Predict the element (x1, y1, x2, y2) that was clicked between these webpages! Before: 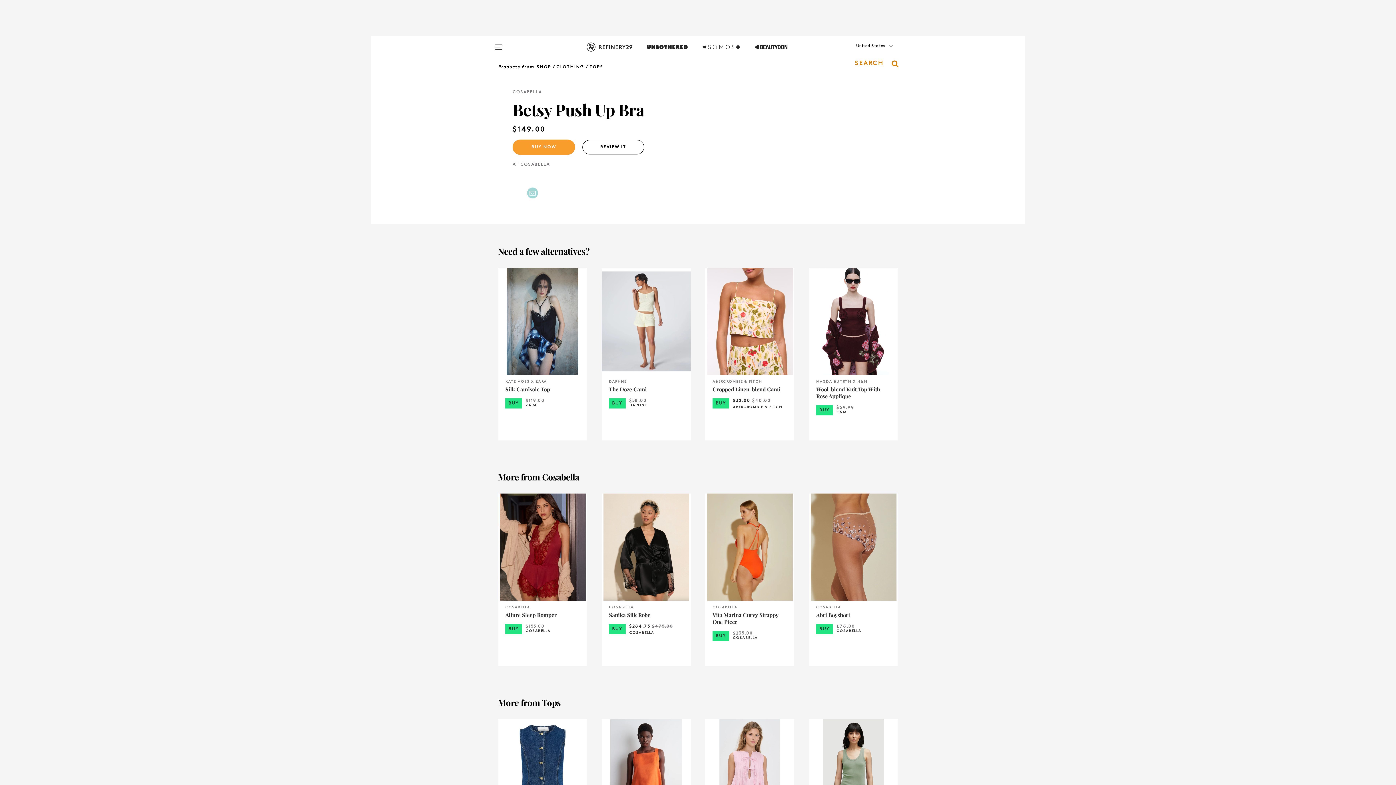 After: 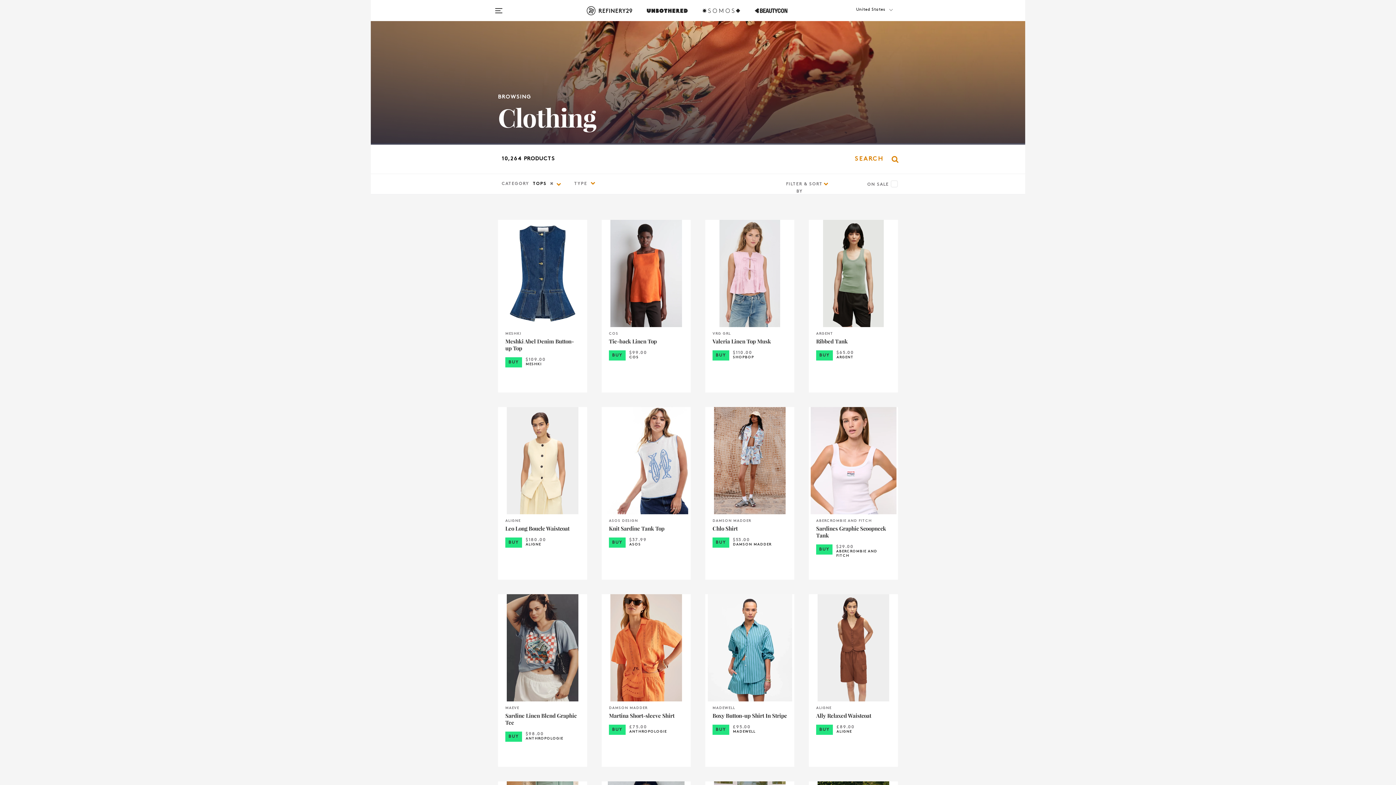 Action: bbox: (584, 63, 603, 70) label: TOPS